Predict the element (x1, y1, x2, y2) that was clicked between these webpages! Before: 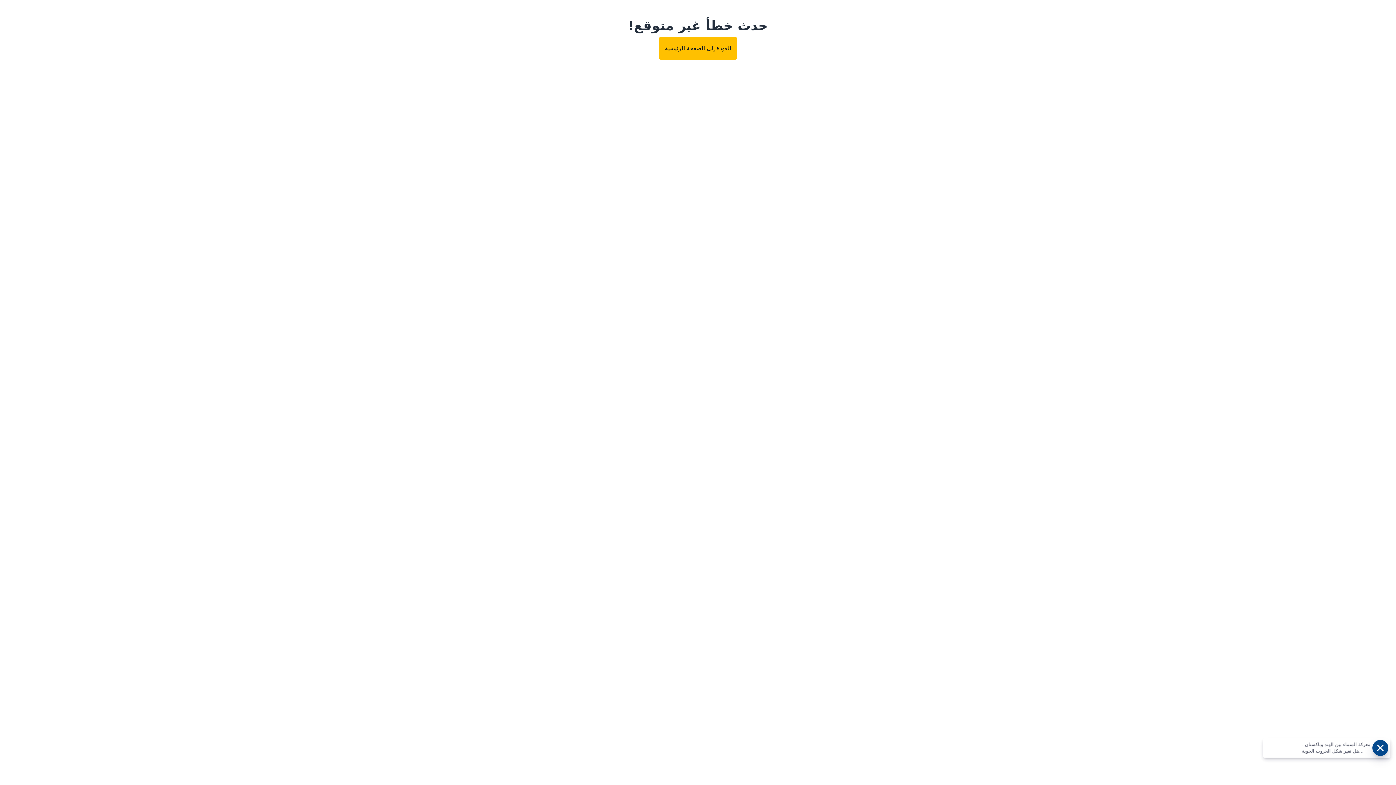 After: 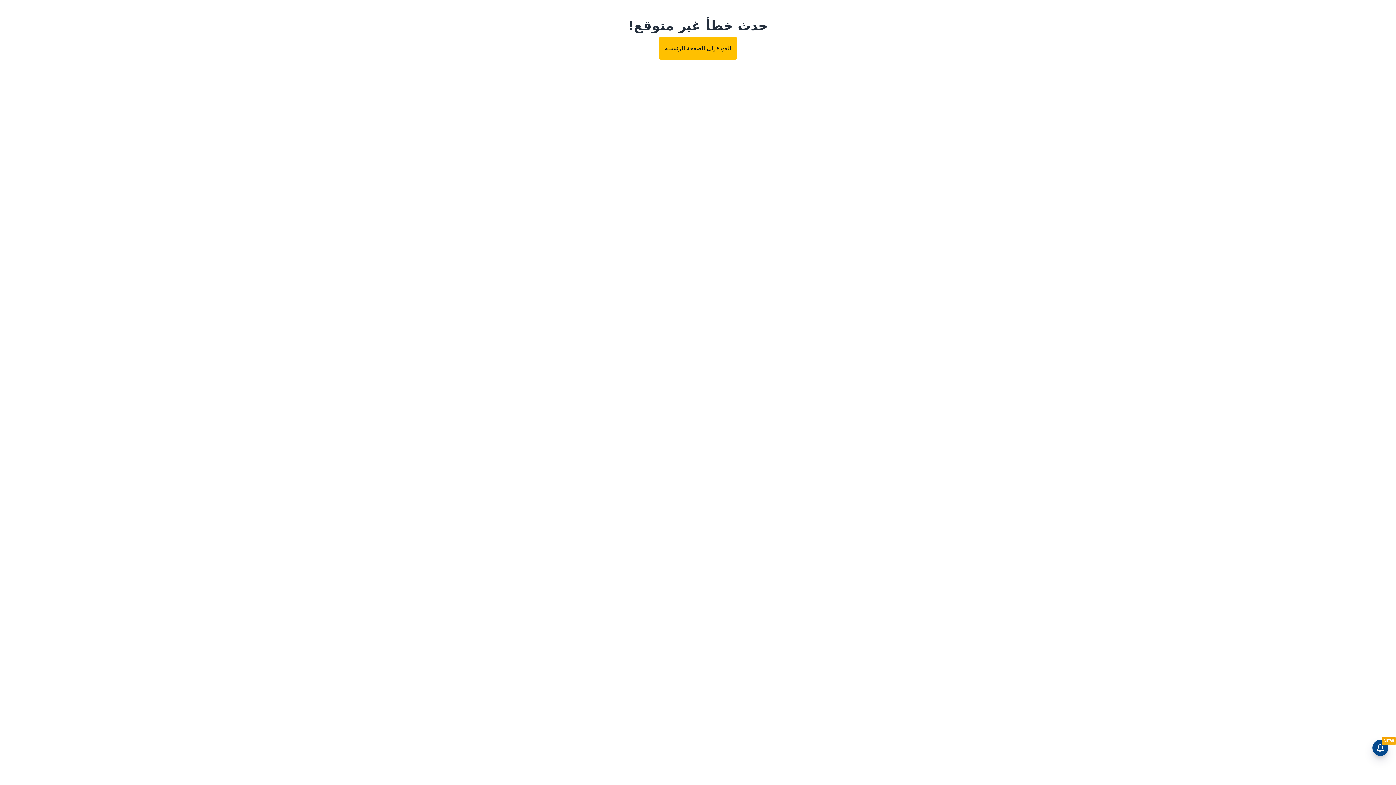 Action: bbox: (659, 37, 737, 59) label: العودة إلى الصفحة الرئيسية